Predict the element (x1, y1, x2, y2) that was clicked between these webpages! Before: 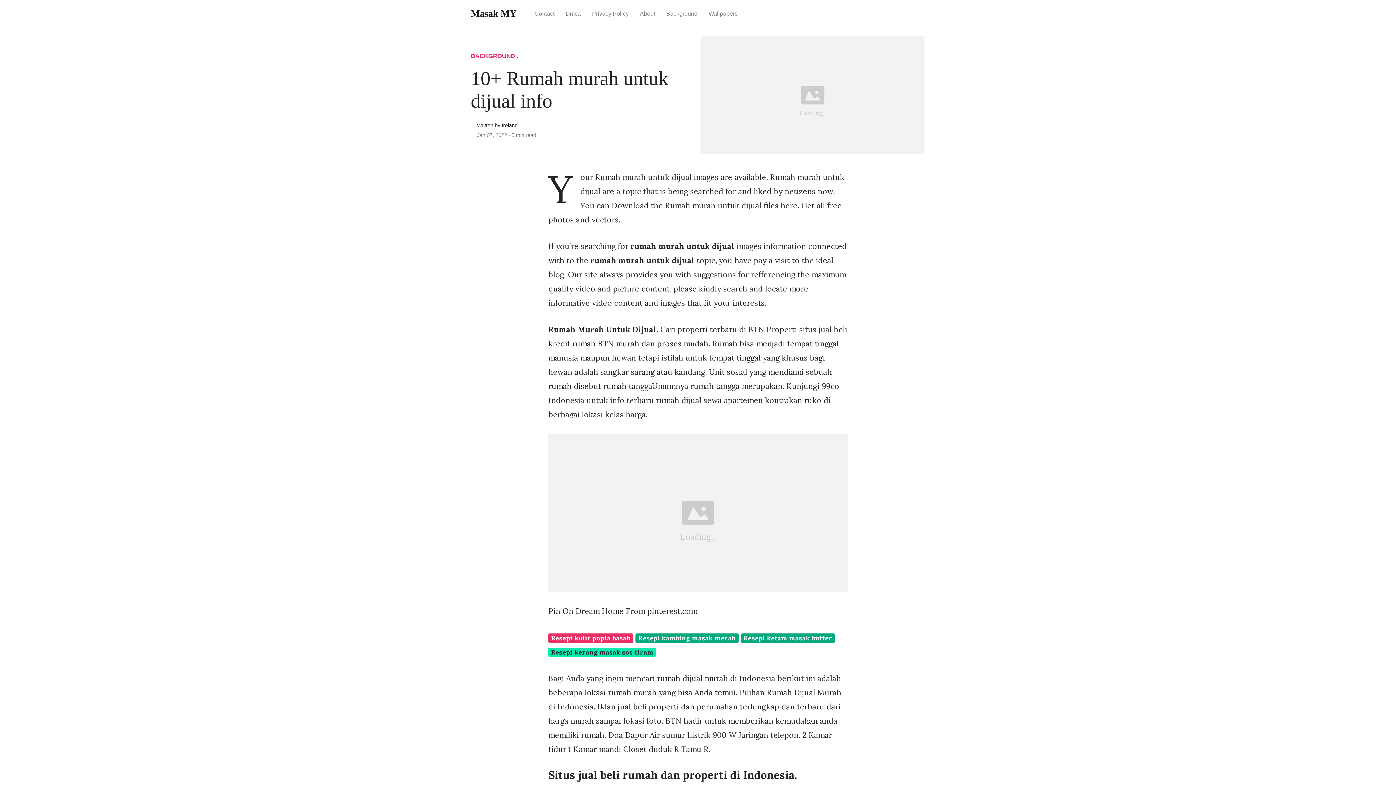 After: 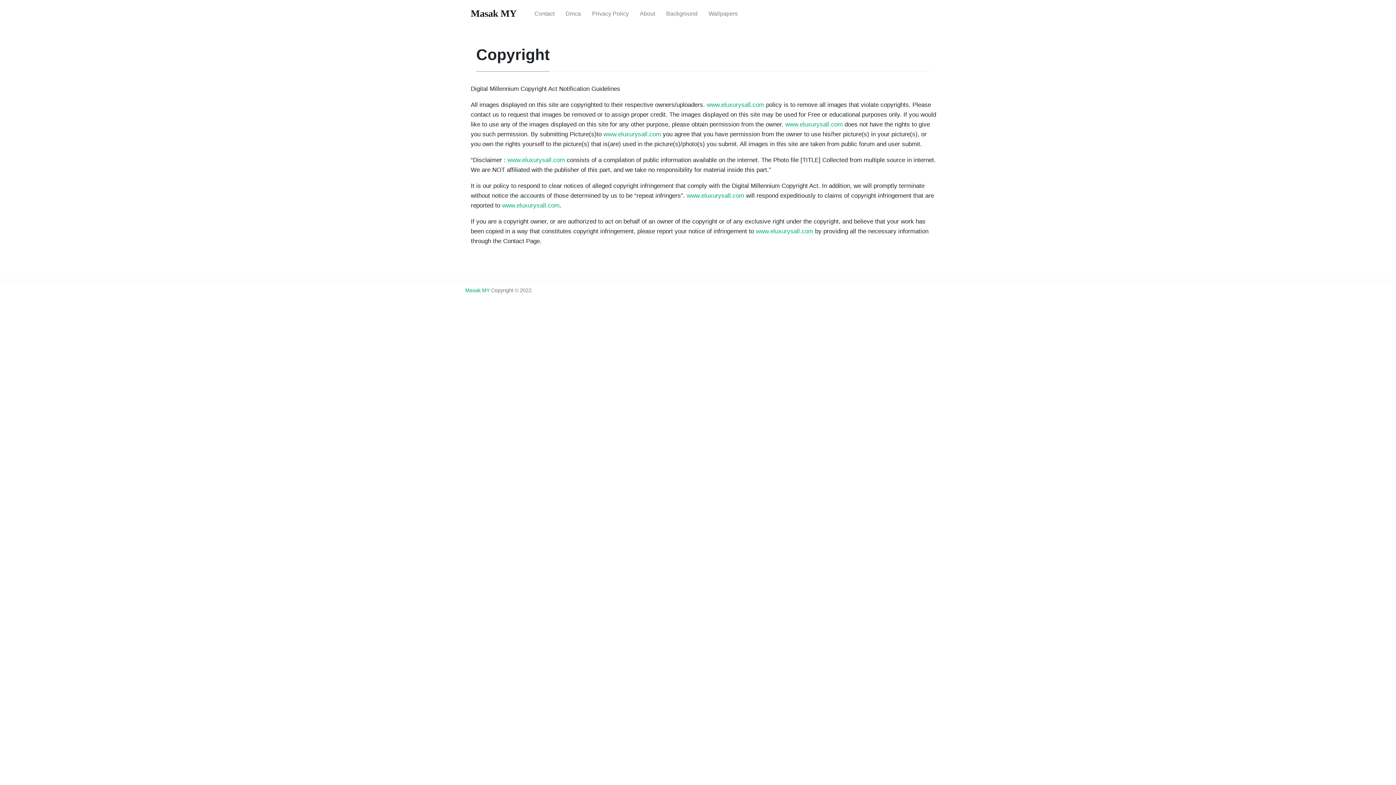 Action: label: Privacy Policy bbox: (586, 4, 634, 23)